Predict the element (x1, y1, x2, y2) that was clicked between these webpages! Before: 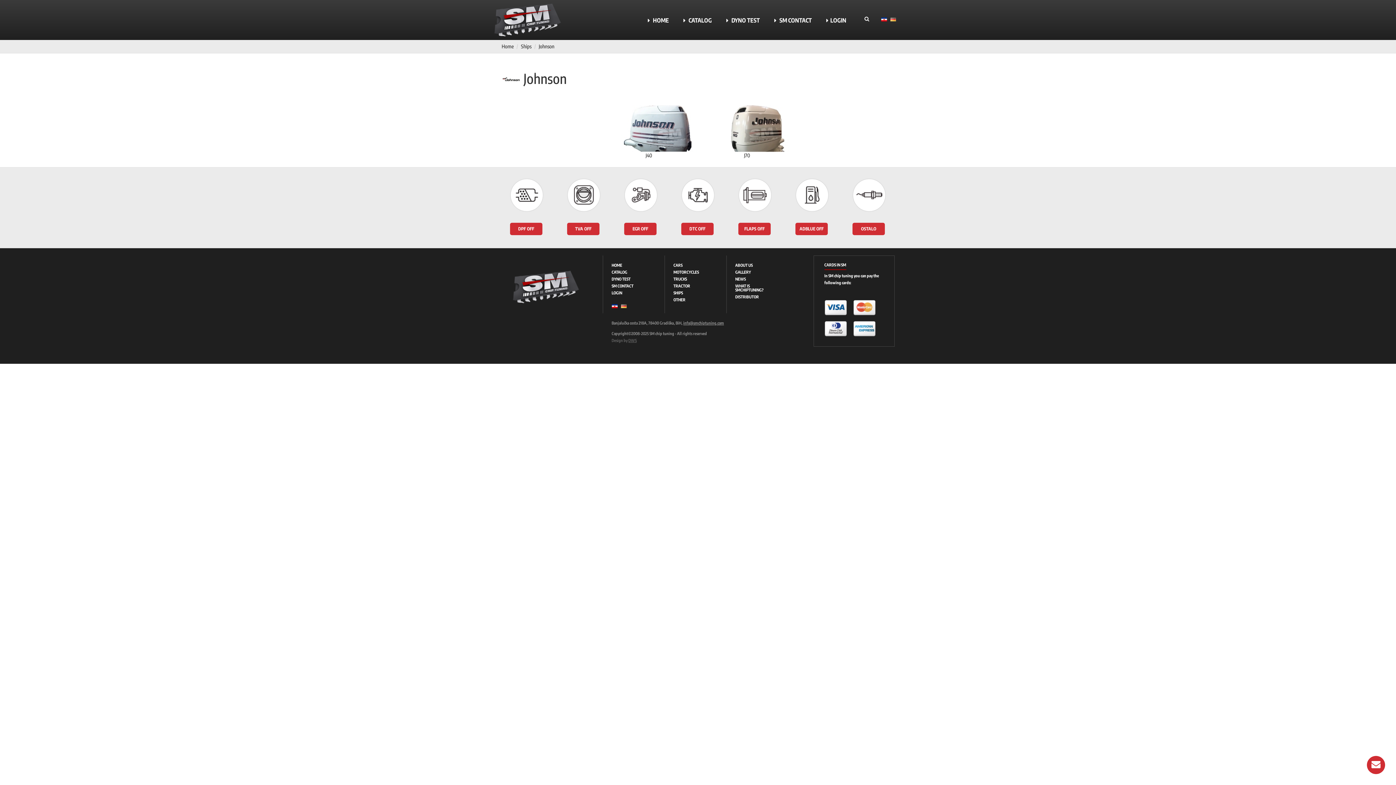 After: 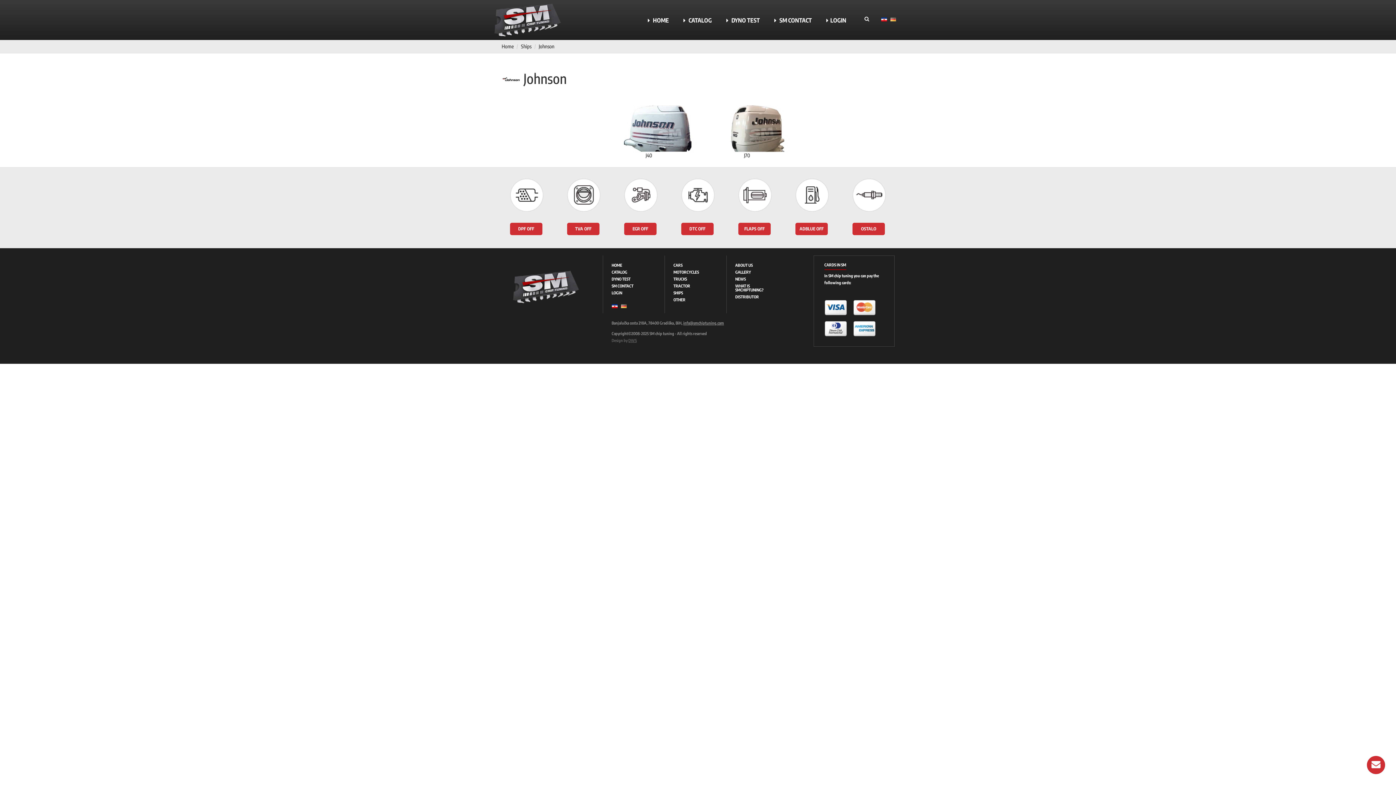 Action: label: info@smchiptuning.com bbox: (683, 320, 724, 325)